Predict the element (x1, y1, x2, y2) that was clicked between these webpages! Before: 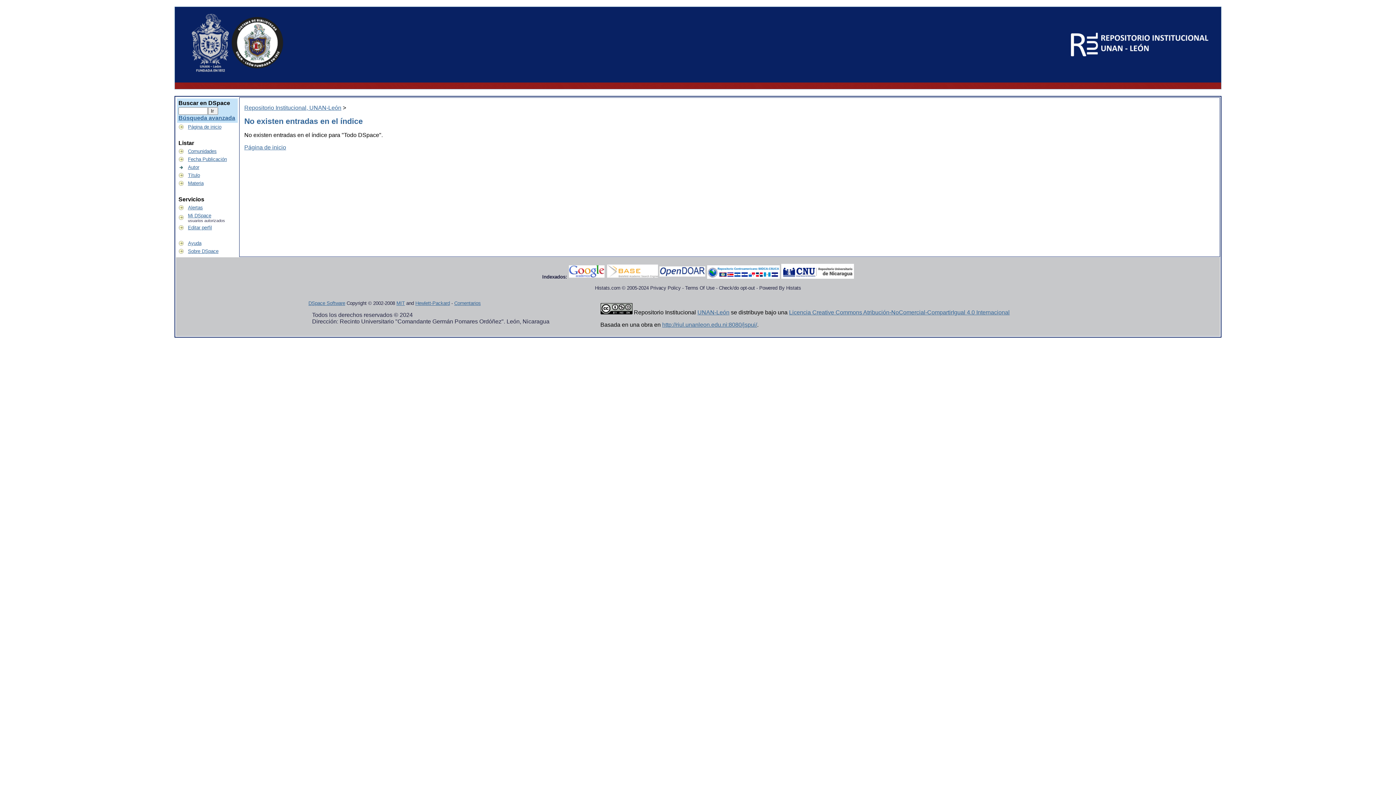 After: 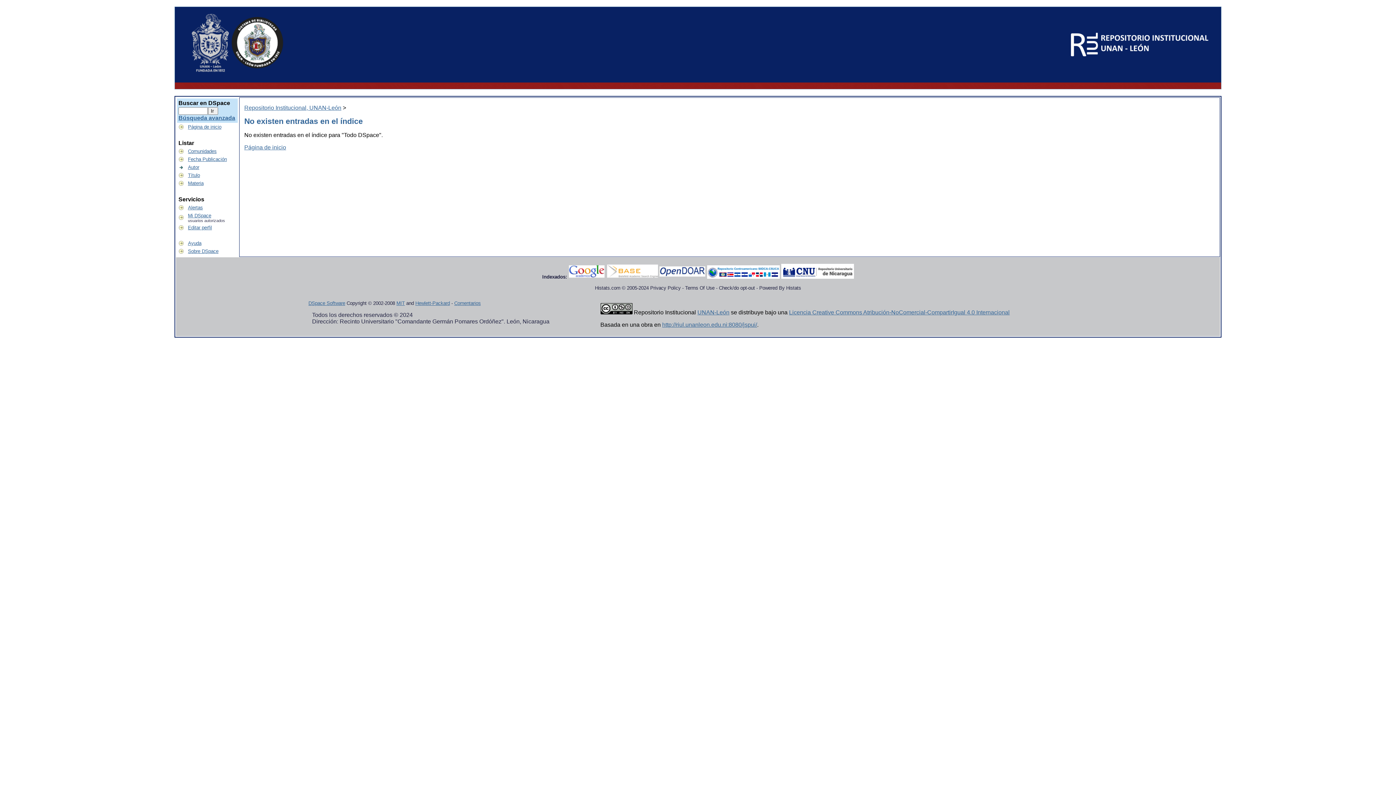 Action: label: MIT bbox: (396, 300, 404, 306)